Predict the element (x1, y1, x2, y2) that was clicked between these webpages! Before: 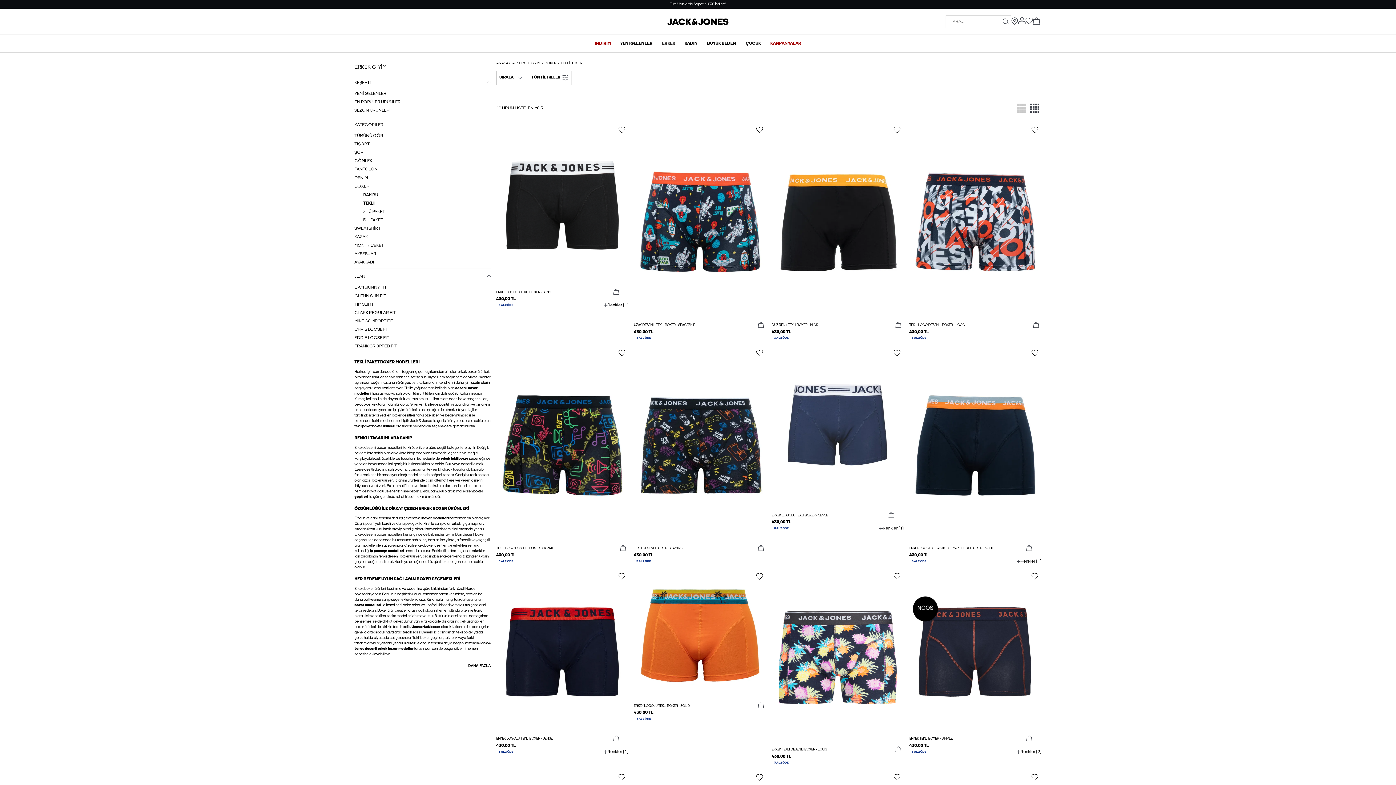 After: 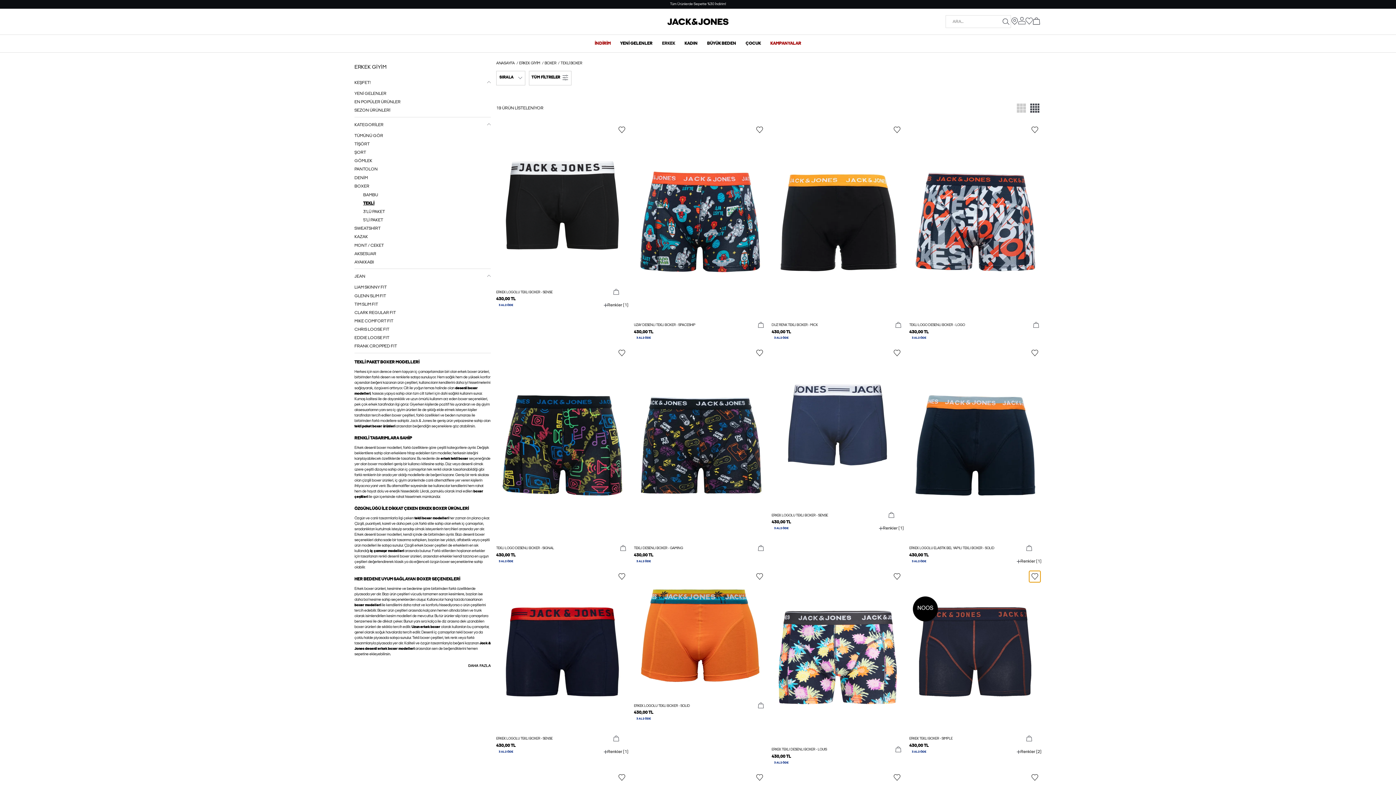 Action: bbox: (1029, 571, 1040, 582)